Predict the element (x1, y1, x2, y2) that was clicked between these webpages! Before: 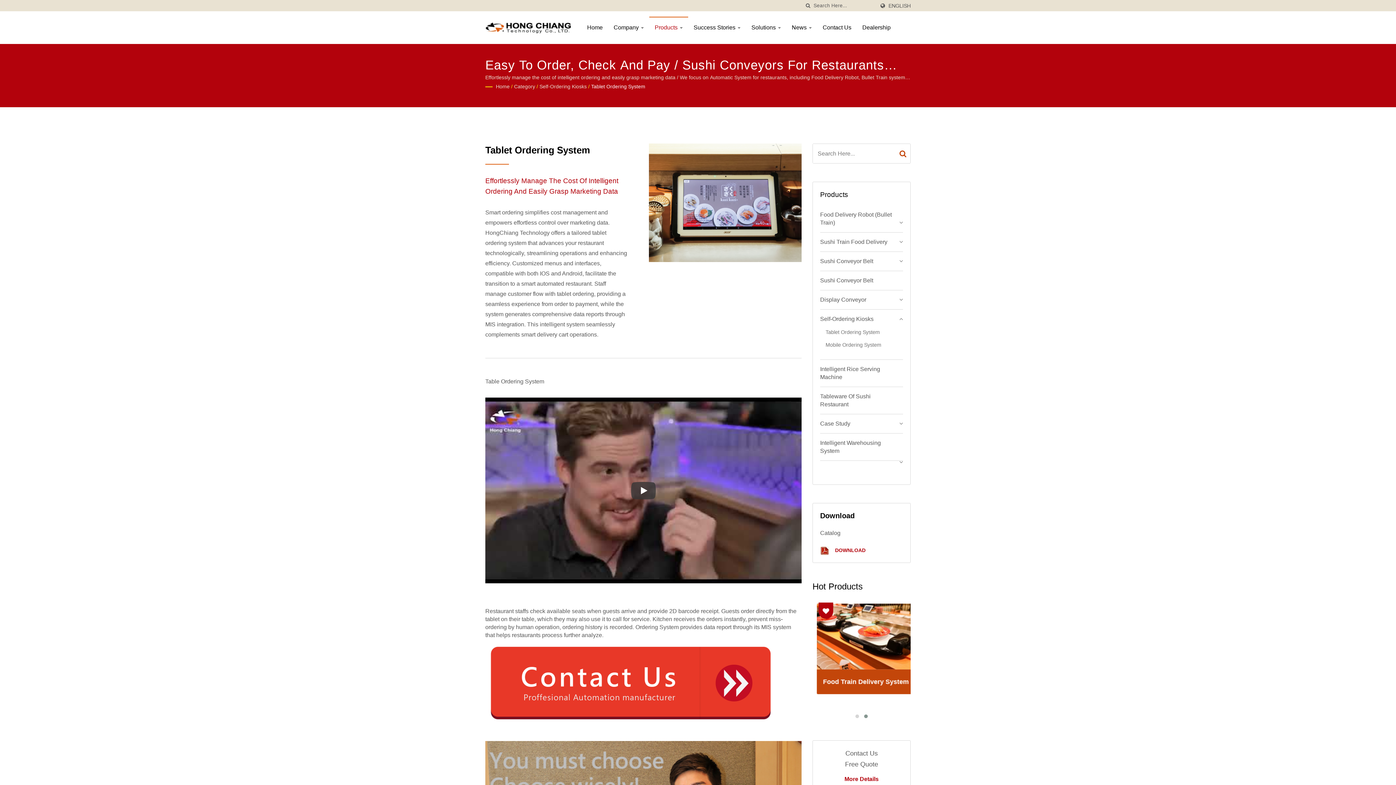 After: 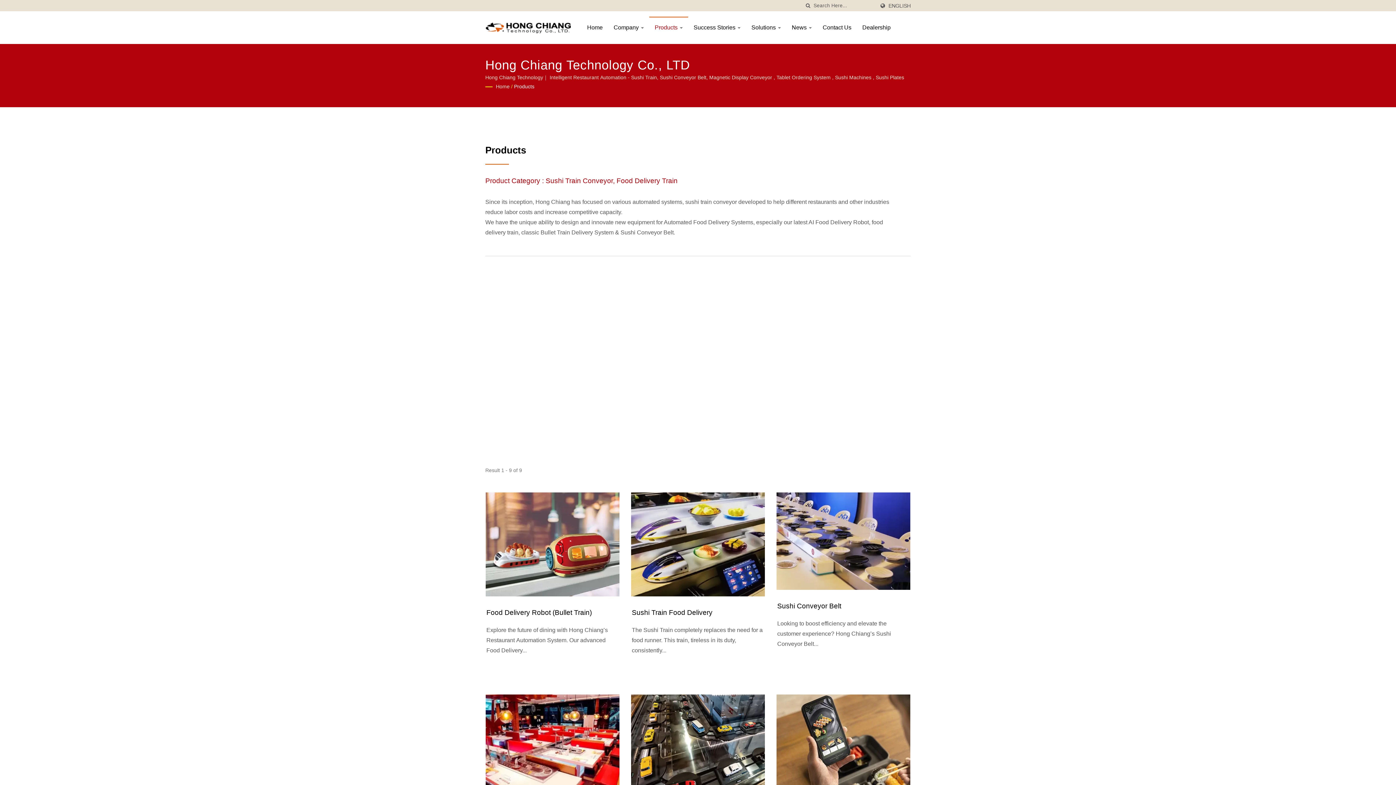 Action: label: Products  bbox: (649, 16, 688, 37)